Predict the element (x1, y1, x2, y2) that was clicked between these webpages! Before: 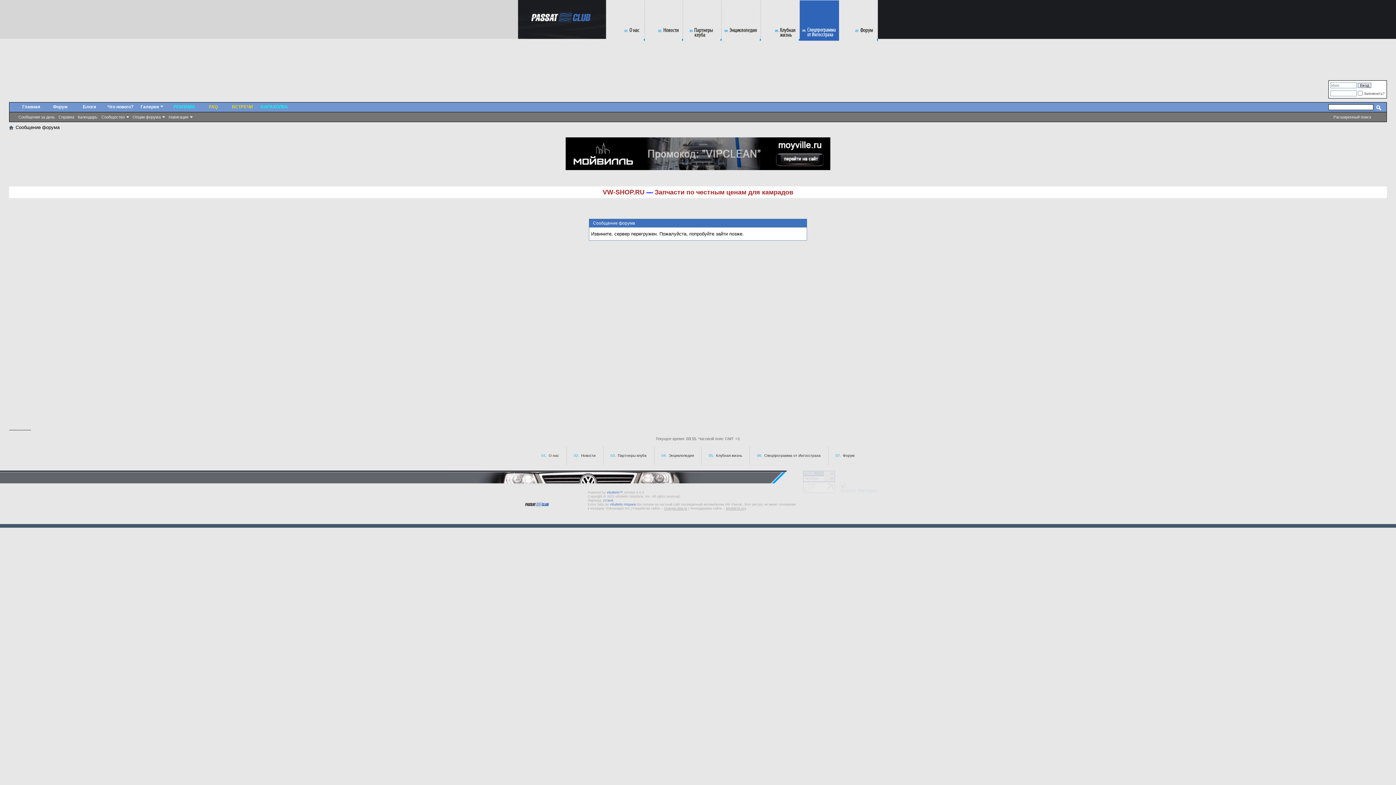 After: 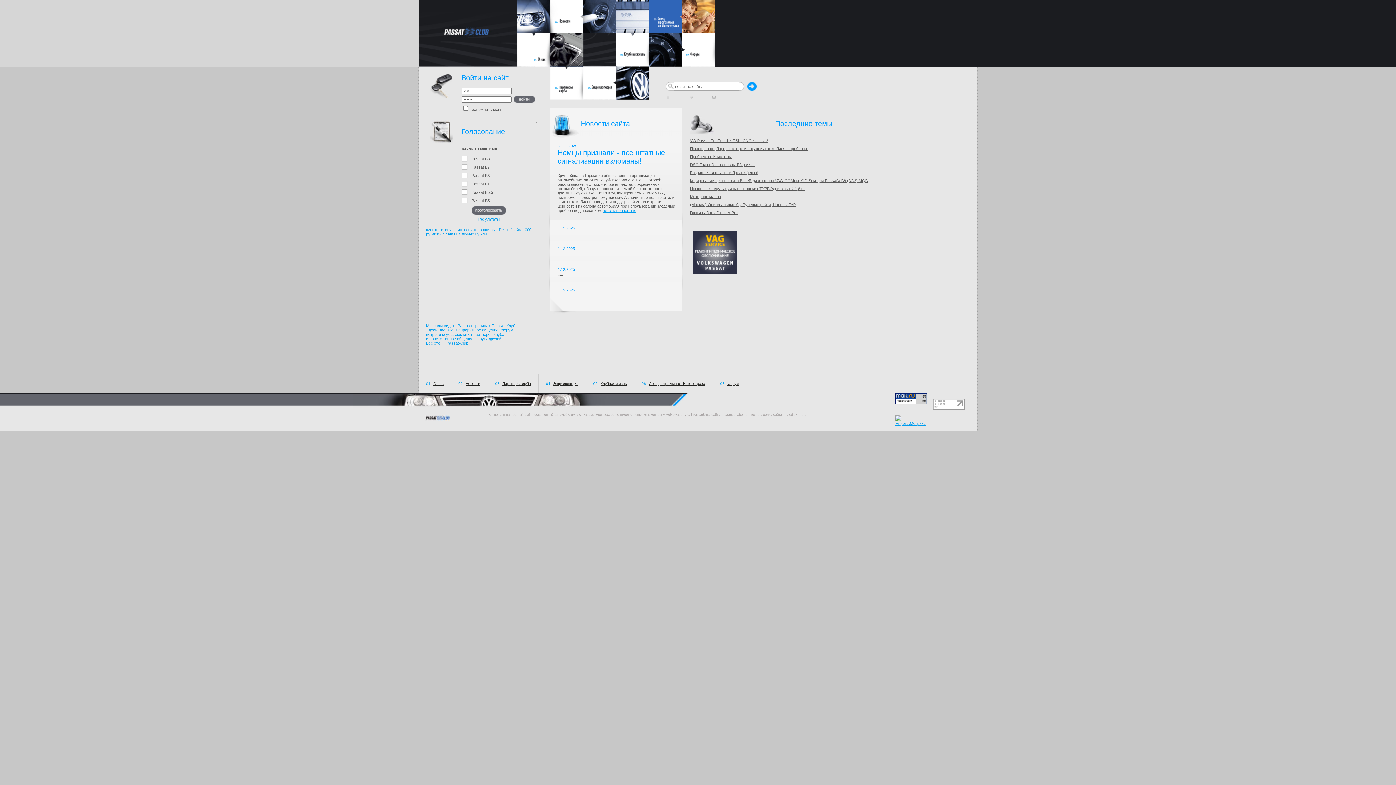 Action: bbox: (517, 37, 606, 43)